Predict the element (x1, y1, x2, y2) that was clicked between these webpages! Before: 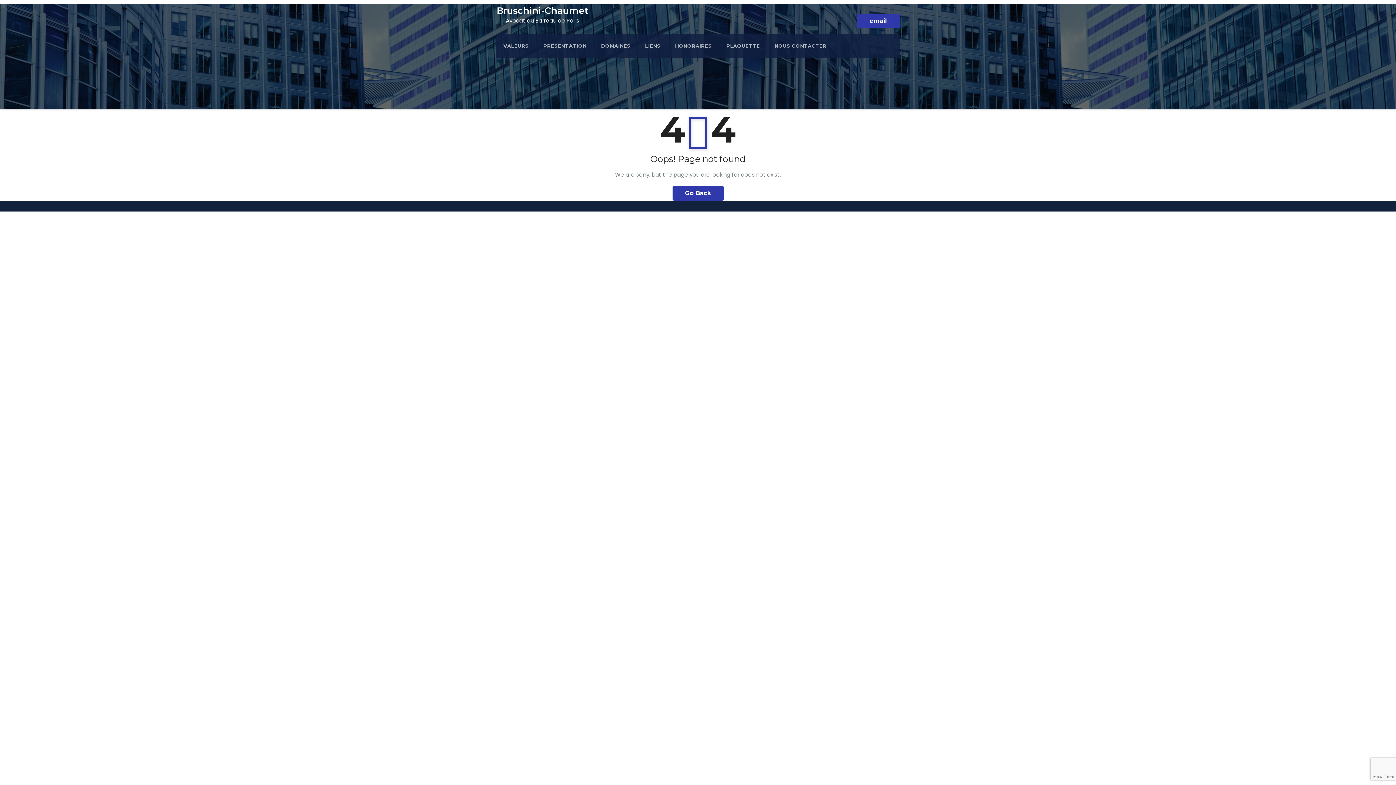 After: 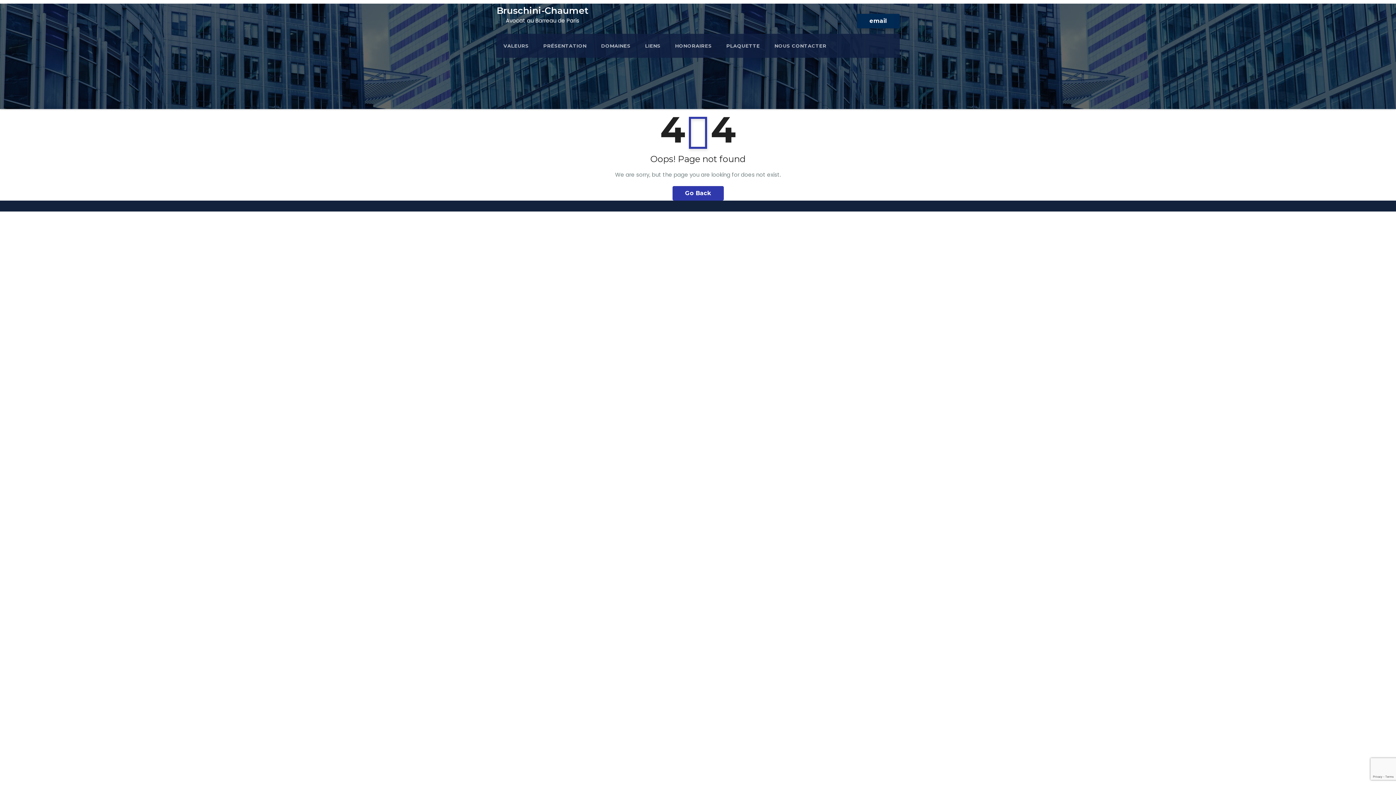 Action: bbox: (857, 13, 900, 28) label: email